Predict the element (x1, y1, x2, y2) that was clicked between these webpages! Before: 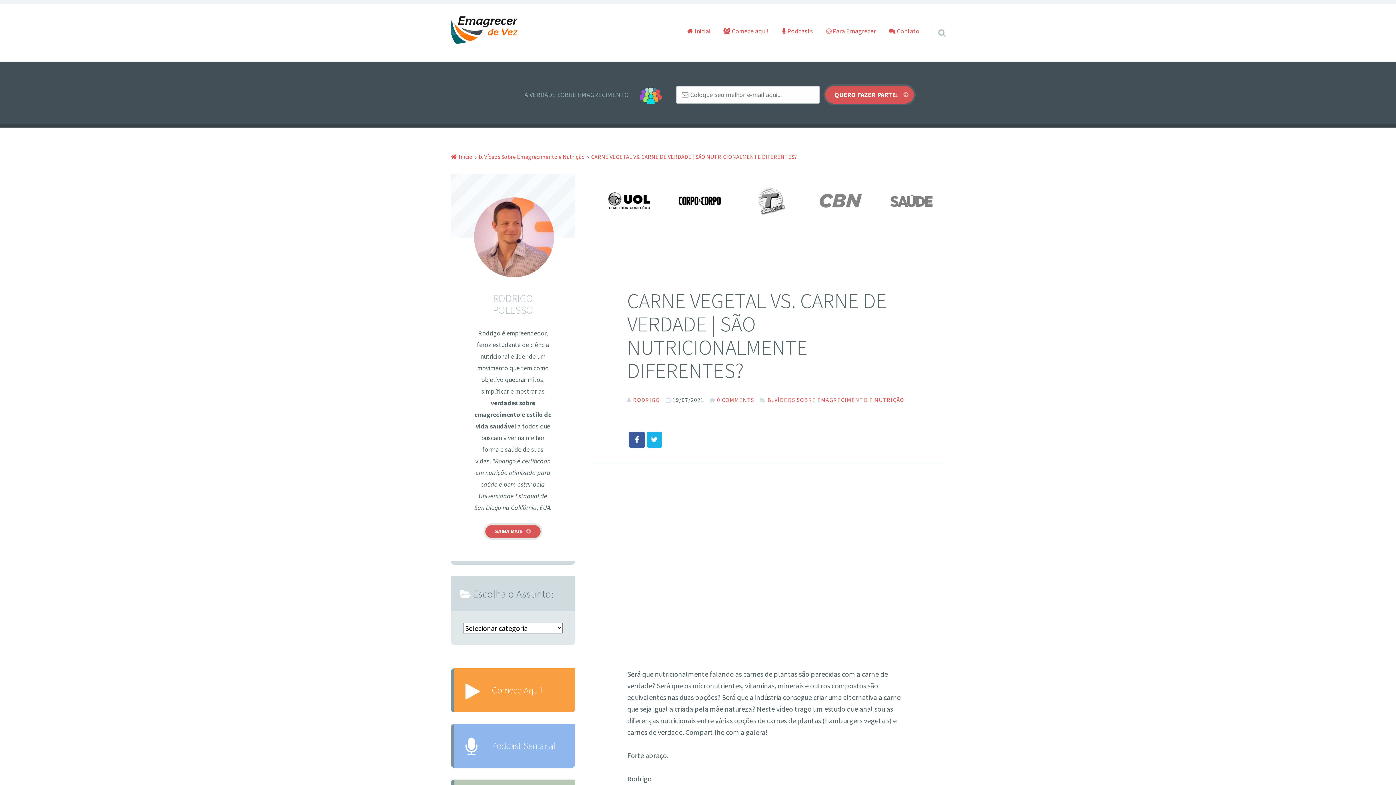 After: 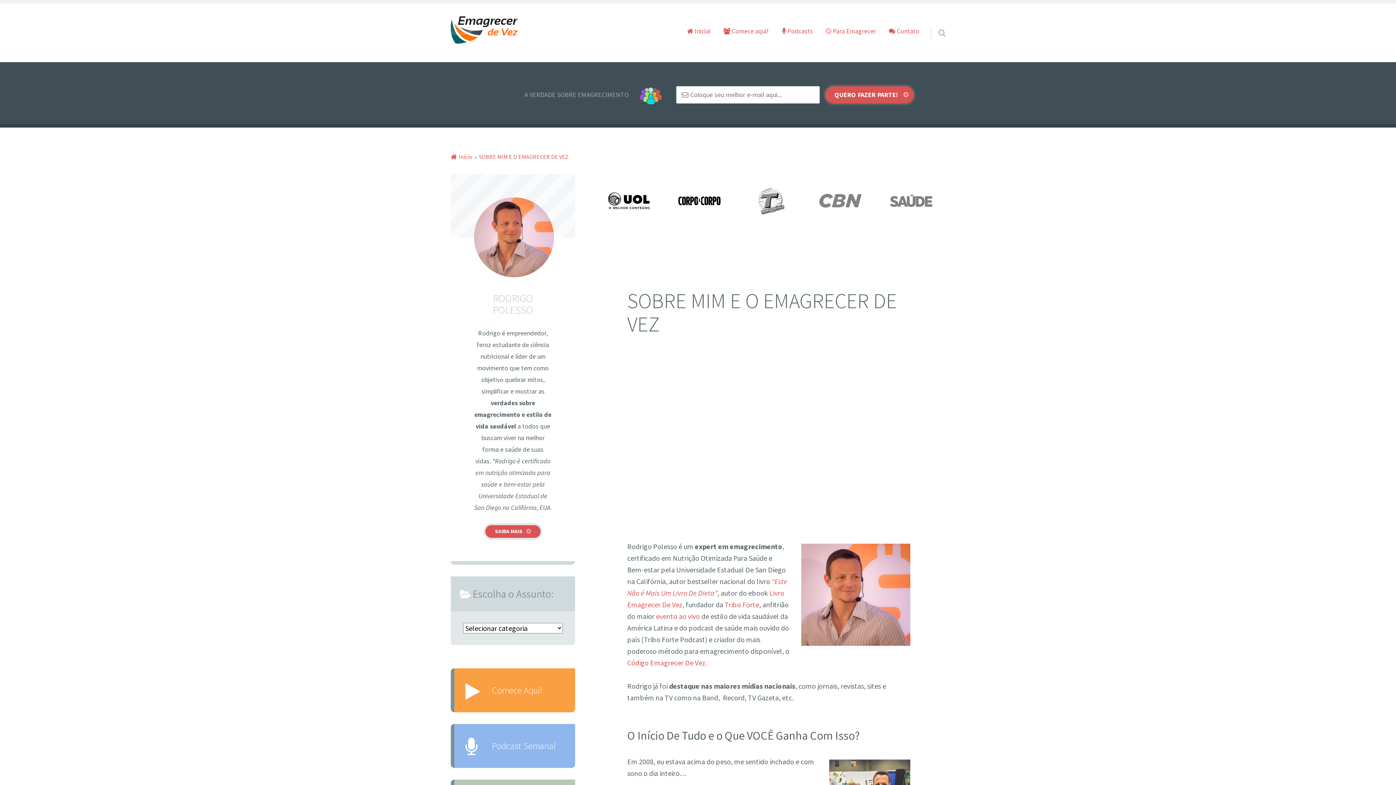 Action: bbox: (474, 197, 554, 277)